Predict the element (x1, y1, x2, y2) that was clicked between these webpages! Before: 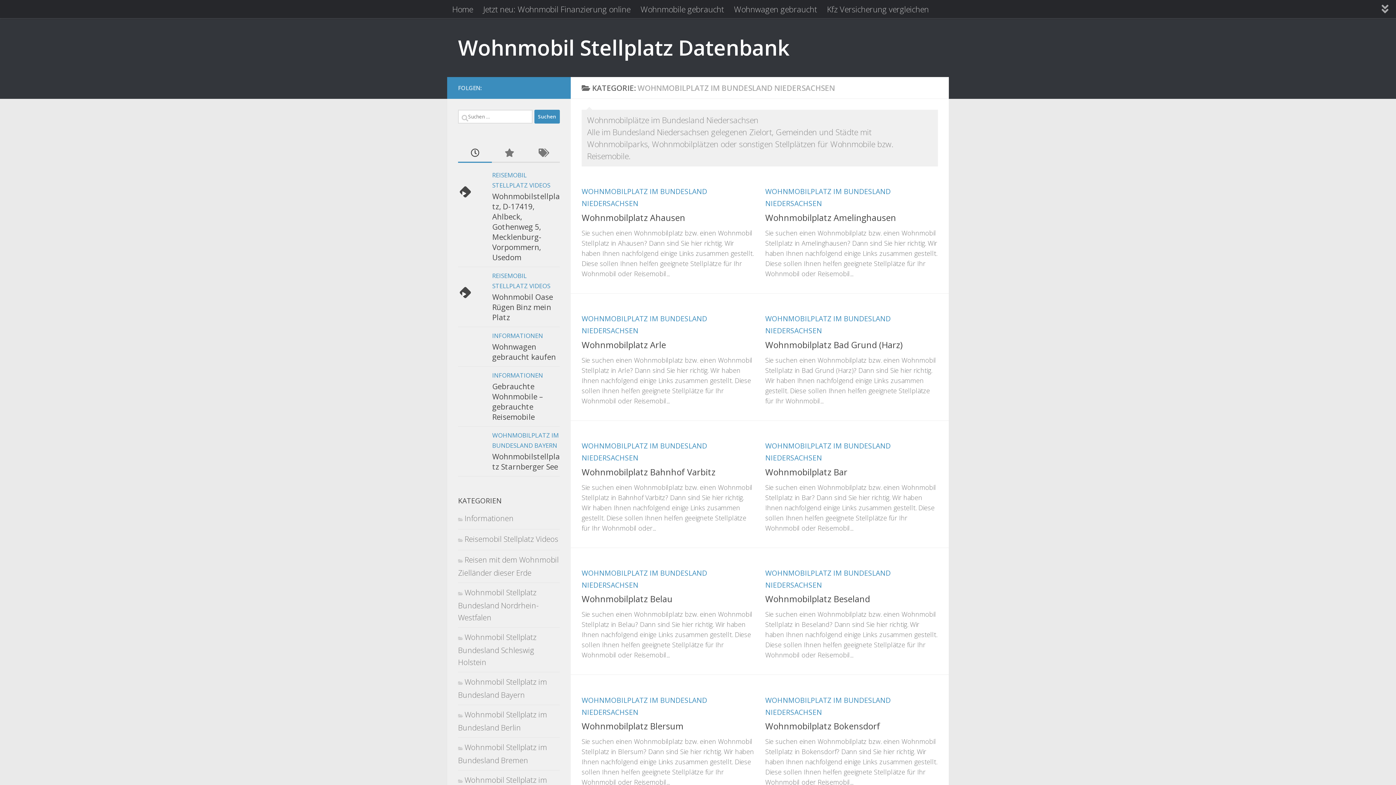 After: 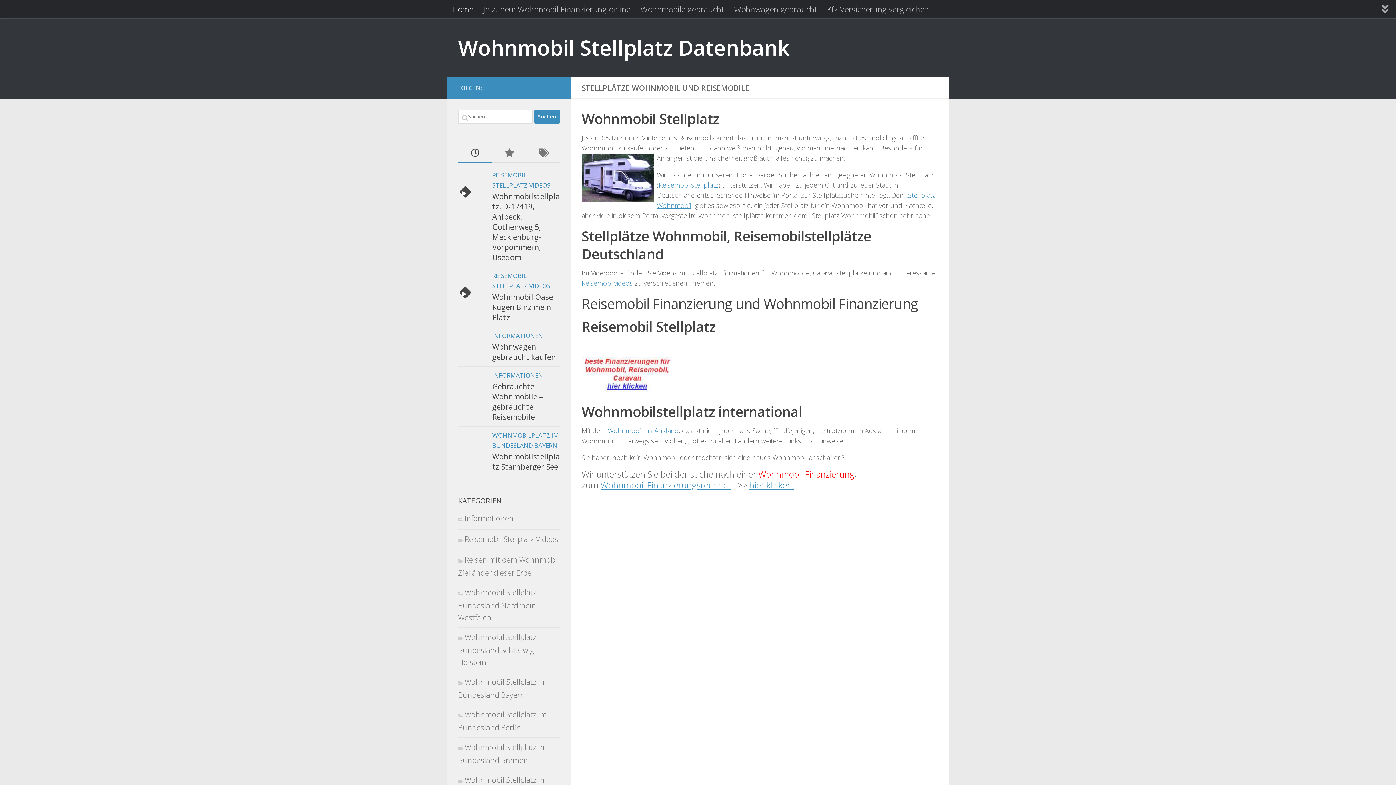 Action: bbox: (447, 0, 478, 18) label: Home